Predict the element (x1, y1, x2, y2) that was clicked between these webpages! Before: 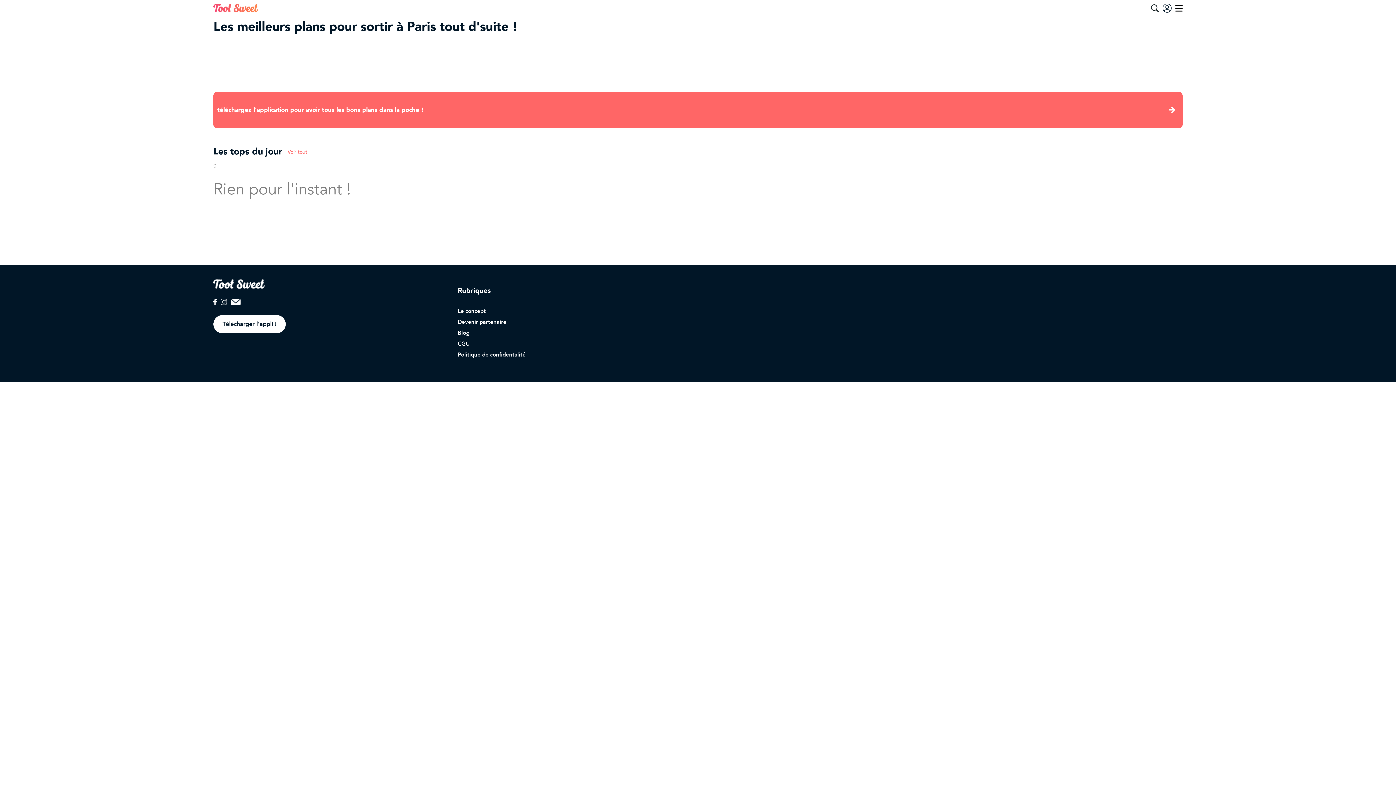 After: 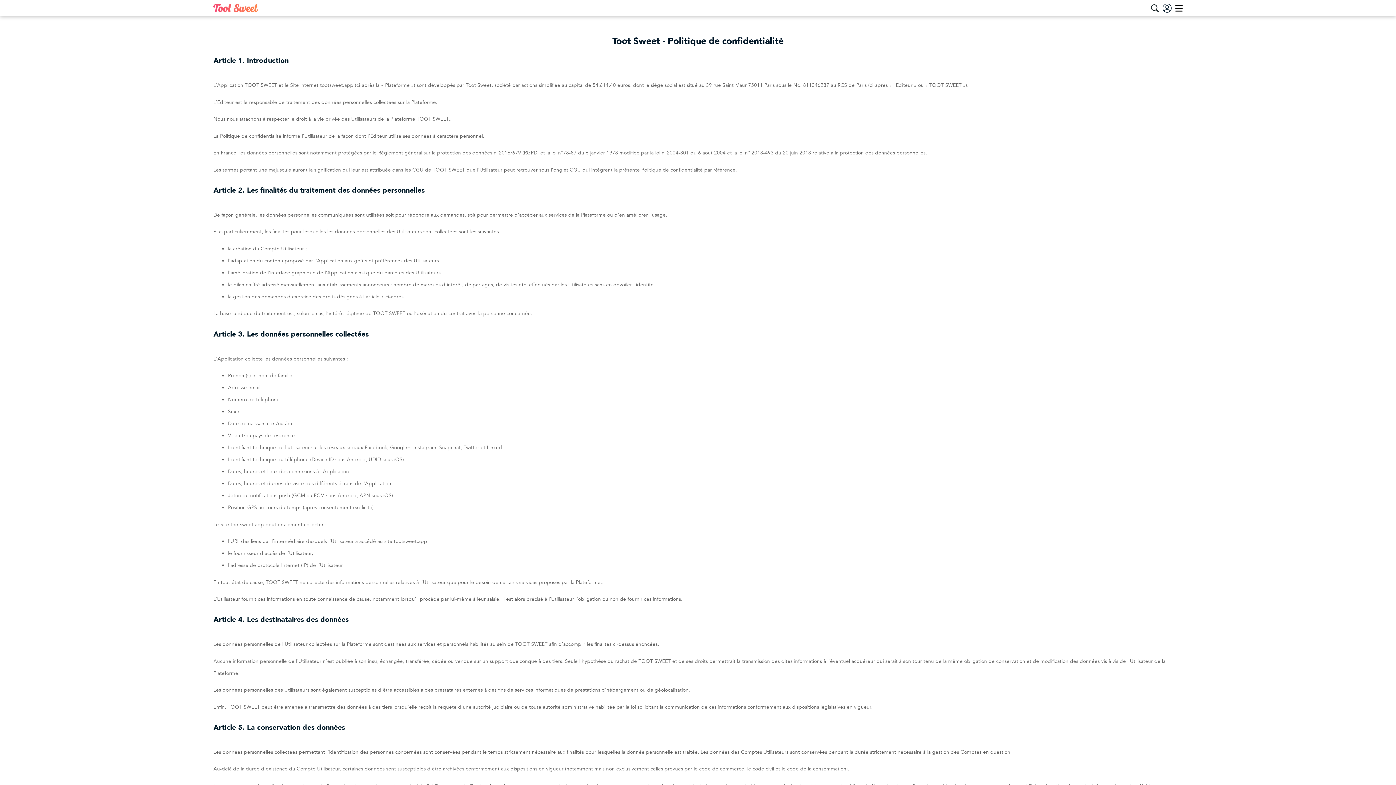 Action: label: Politique de confidentalité bbox: (457, 349, 694, 360)